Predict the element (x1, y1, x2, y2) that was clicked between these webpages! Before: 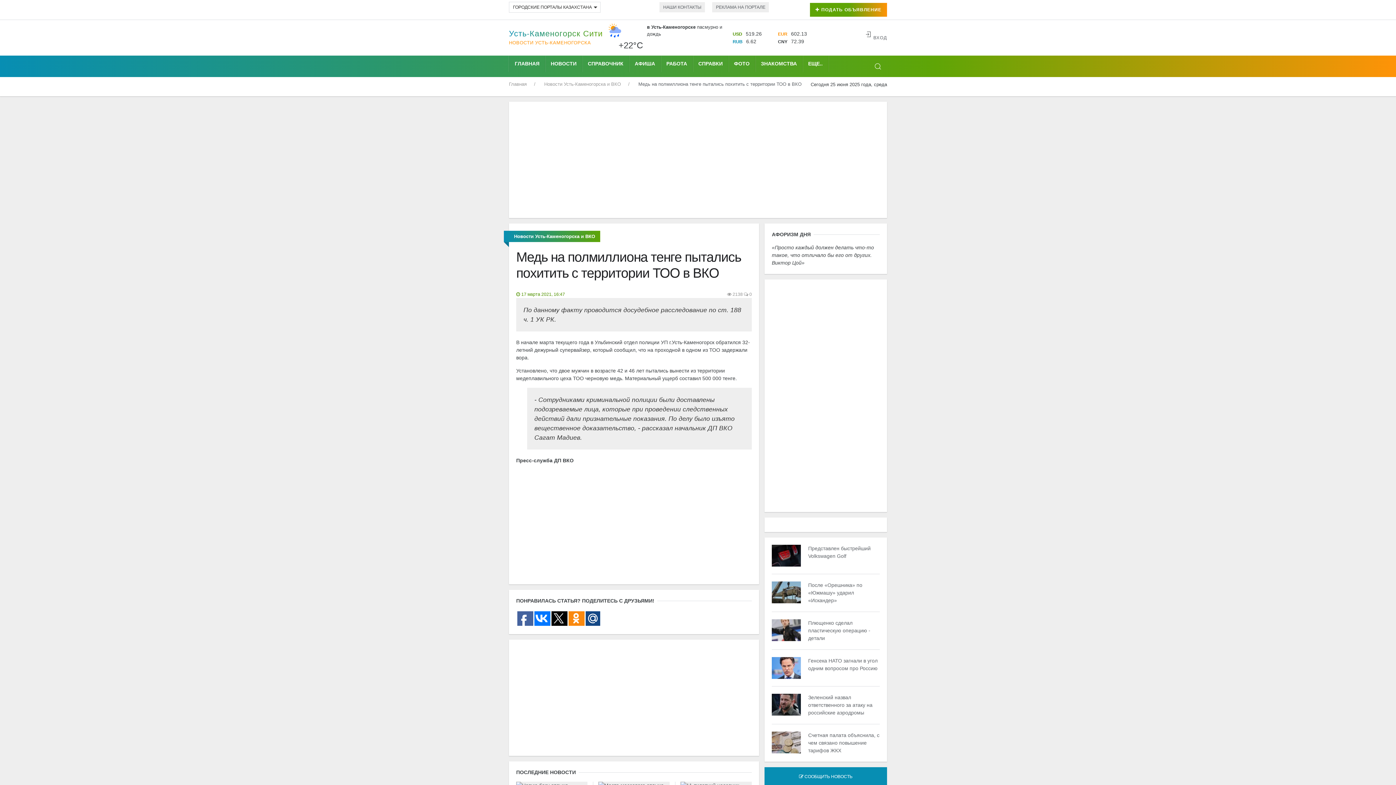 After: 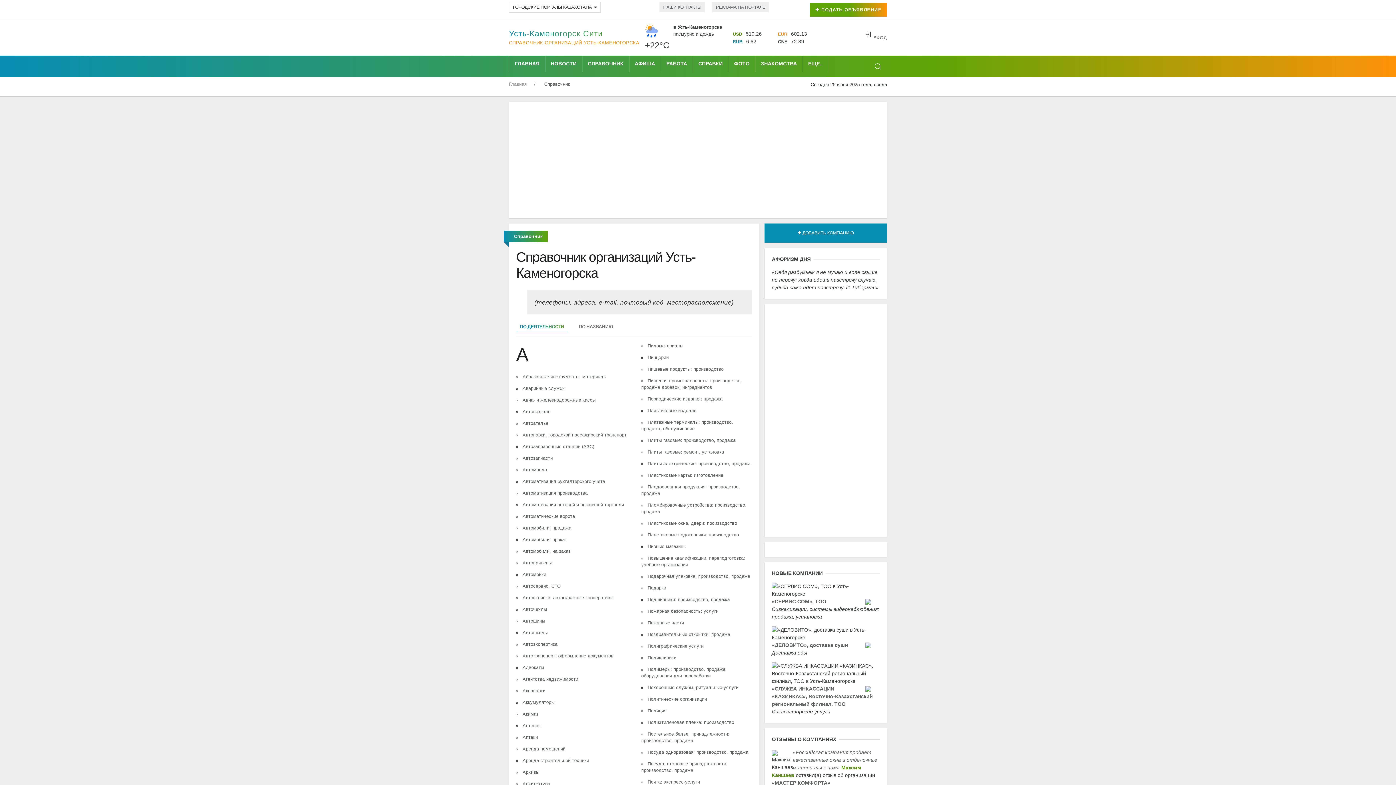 Action: label: СПРАВОЧНИК bbox: (582, 55, 629, 72)